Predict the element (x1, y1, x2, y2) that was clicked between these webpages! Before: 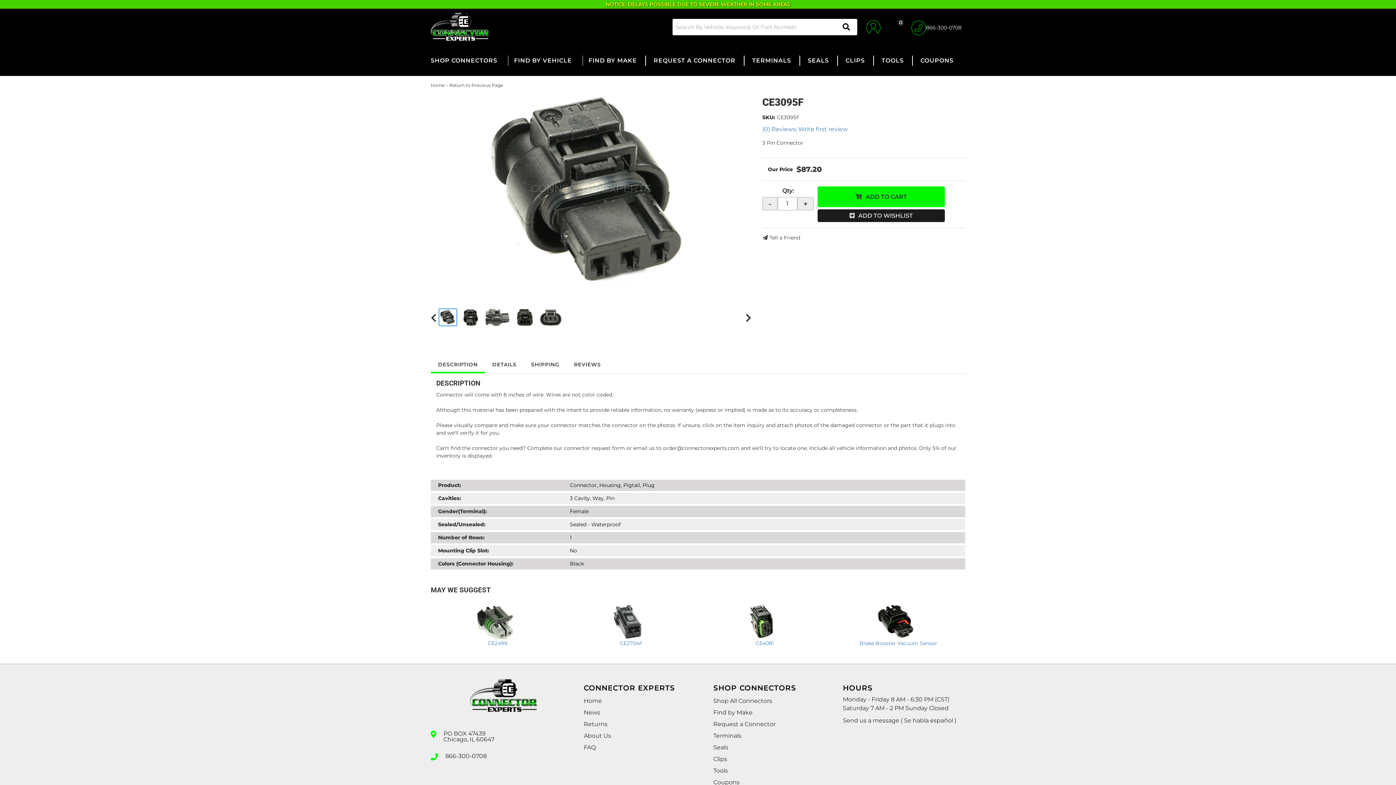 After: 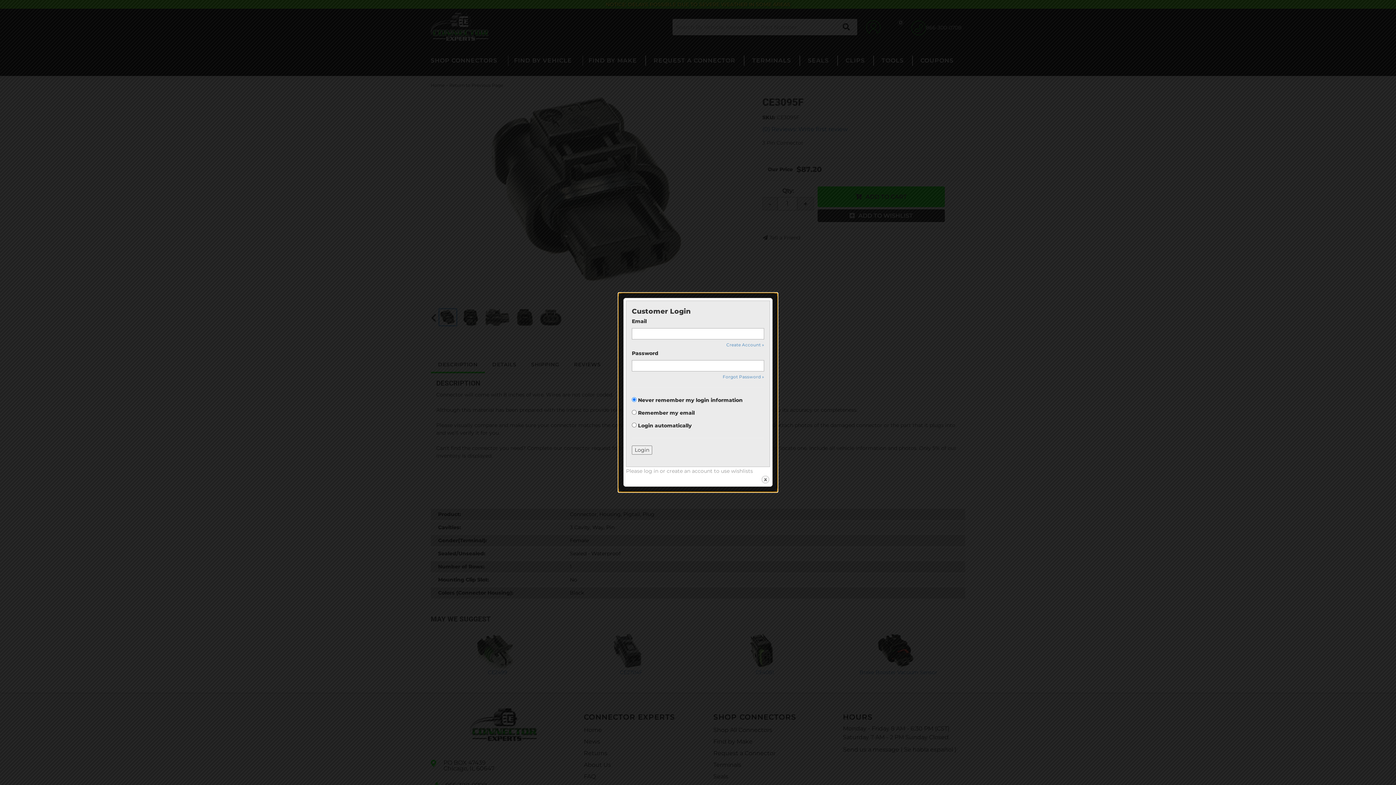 Action: label: ADD TO WISHLIST bbox: (817, 209, 945, 222)